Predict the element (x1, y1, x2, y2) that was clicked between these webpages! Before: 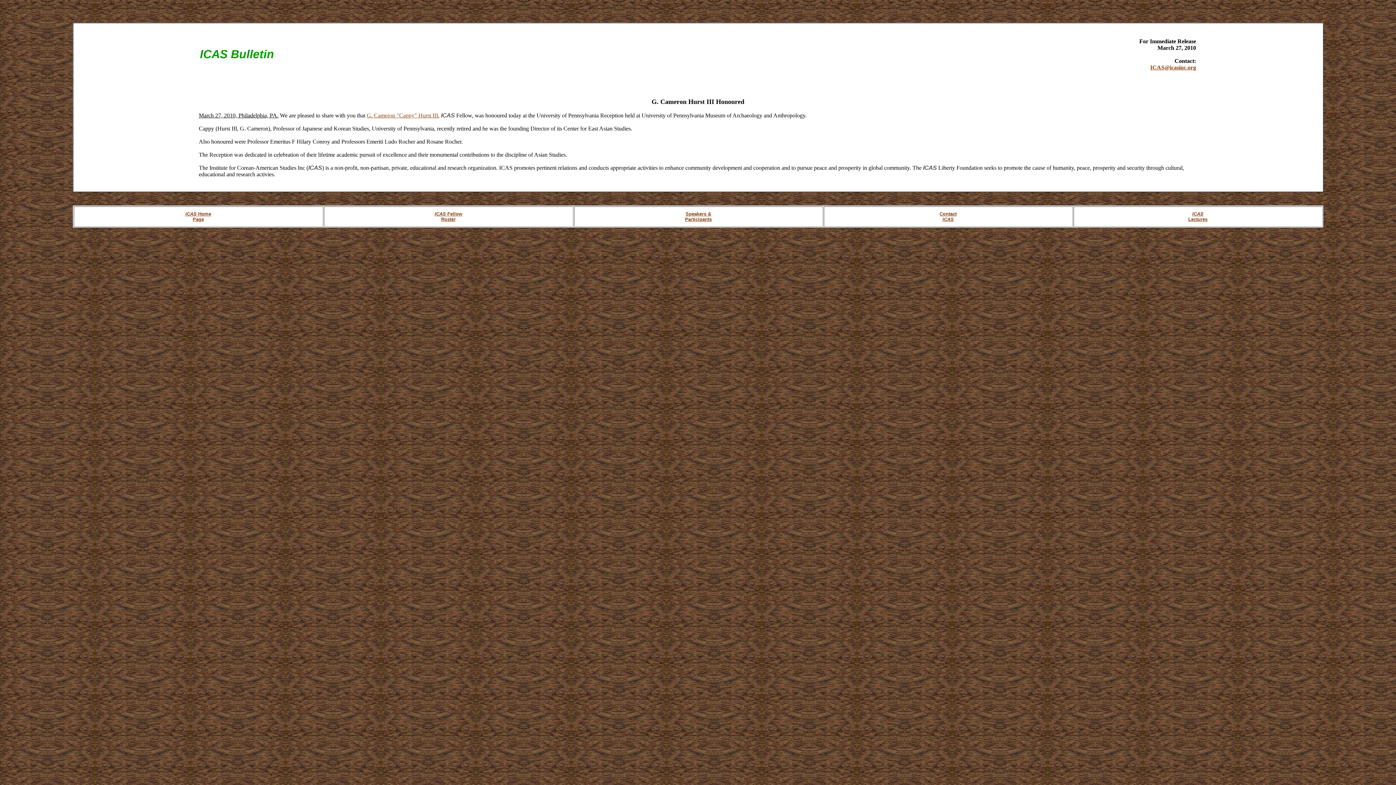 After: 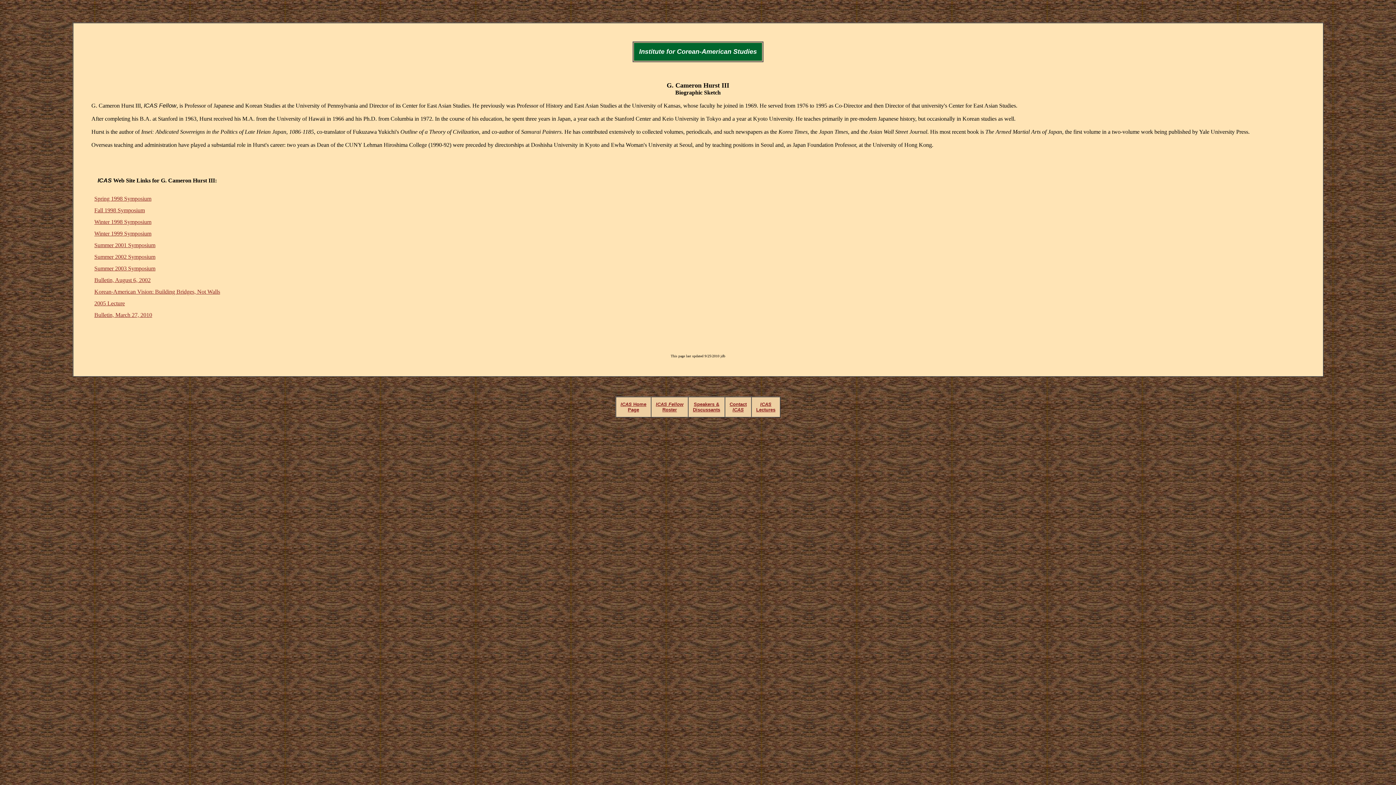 Action: label: G. Cameron "Cappy" Hurst III bbox: (366, 112, 438, 118)